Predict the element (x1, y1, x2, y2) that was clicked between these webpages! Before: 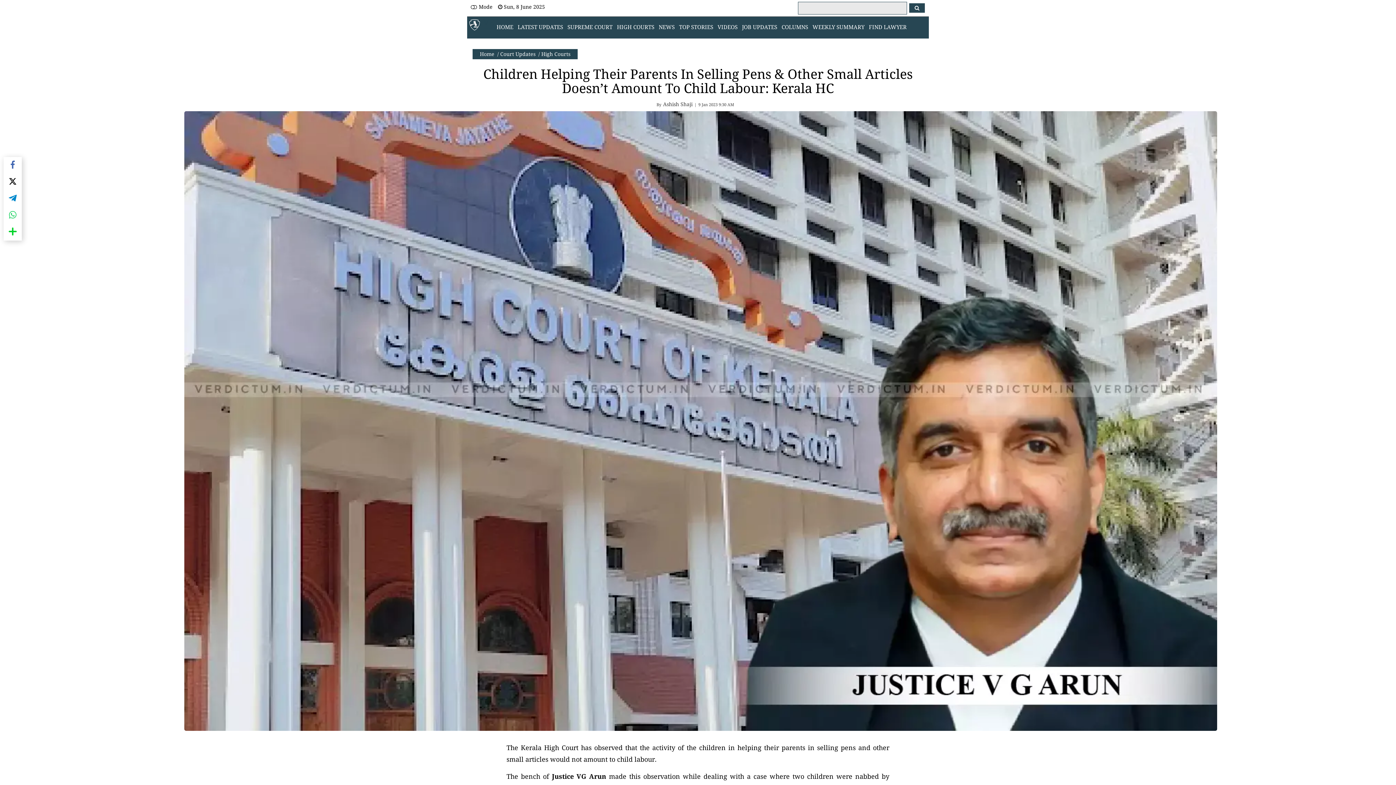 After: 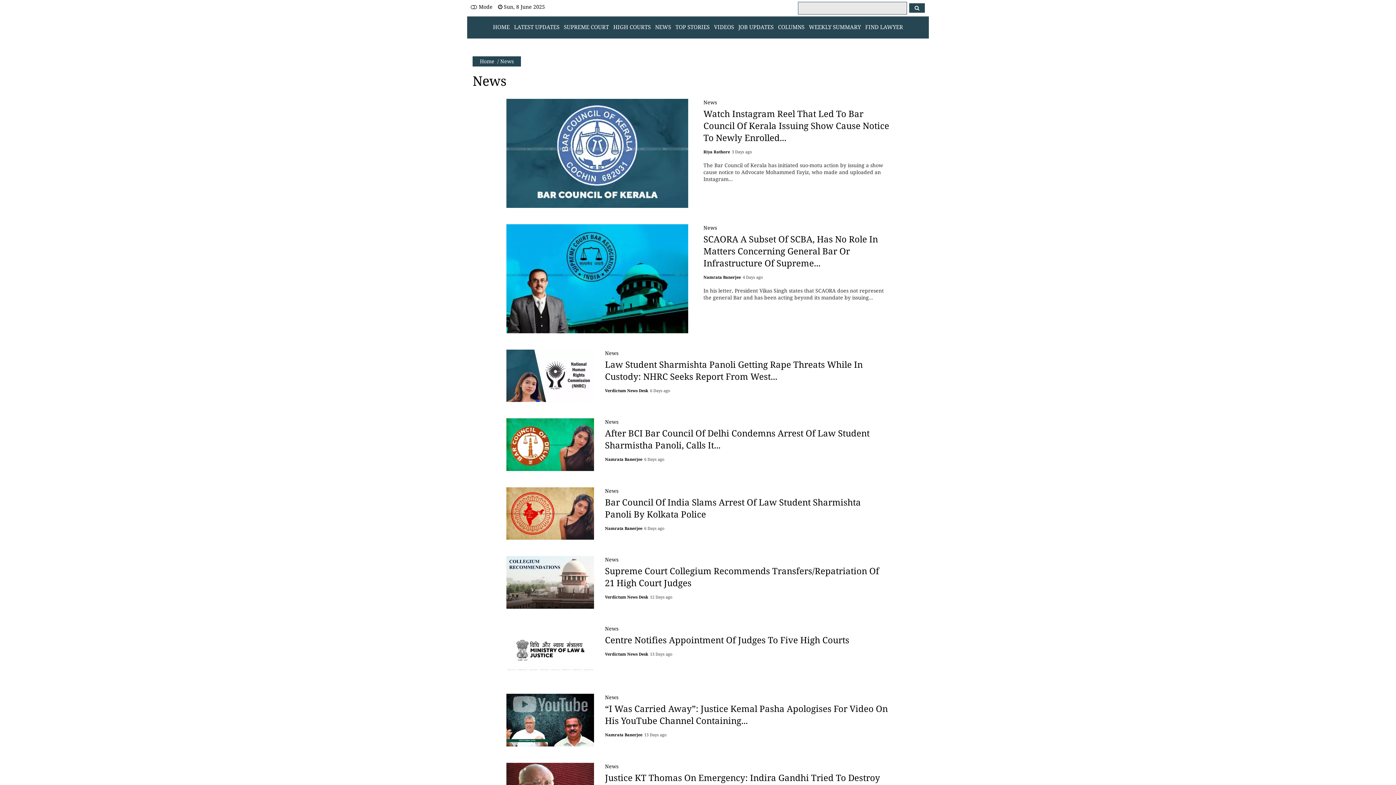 Action: bbox: (658, 23, 674, 30) label: NEWS